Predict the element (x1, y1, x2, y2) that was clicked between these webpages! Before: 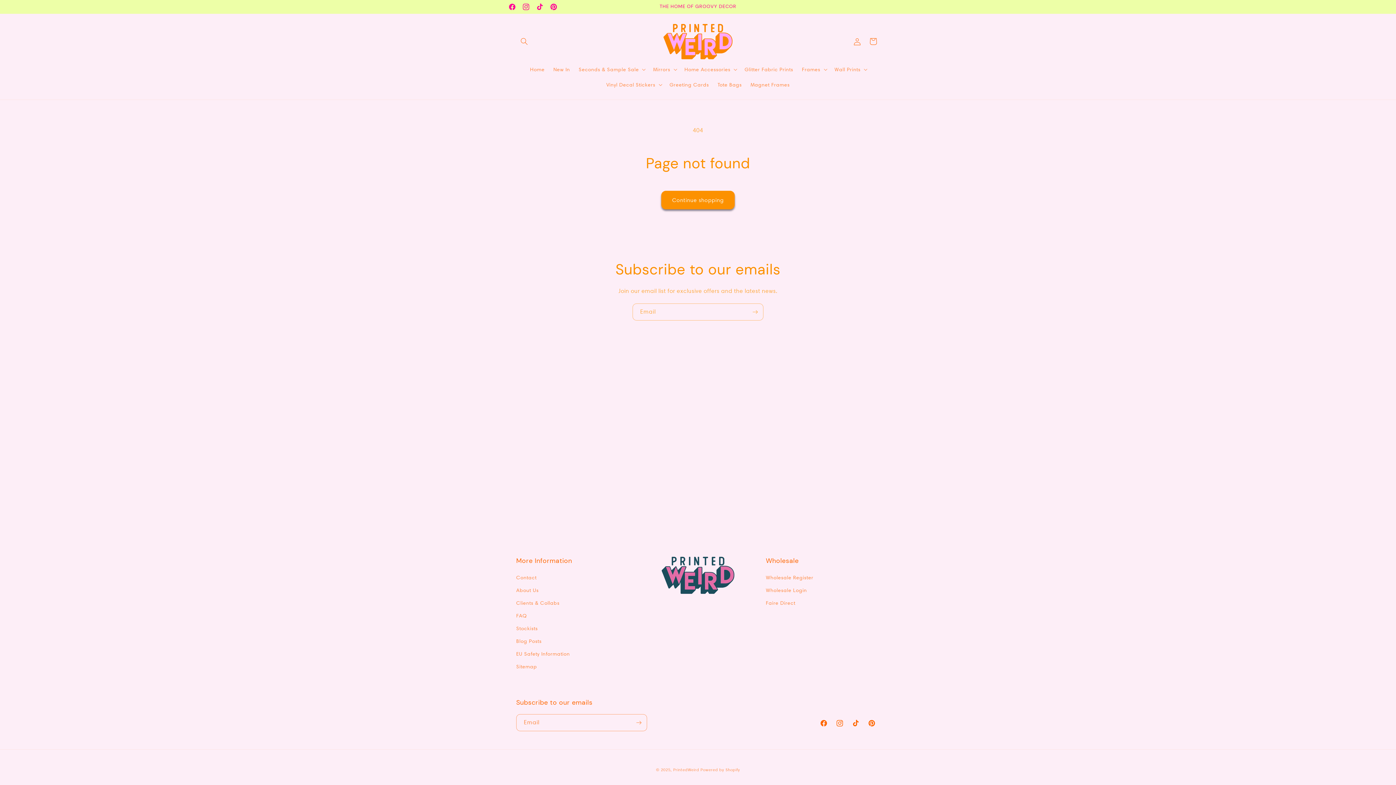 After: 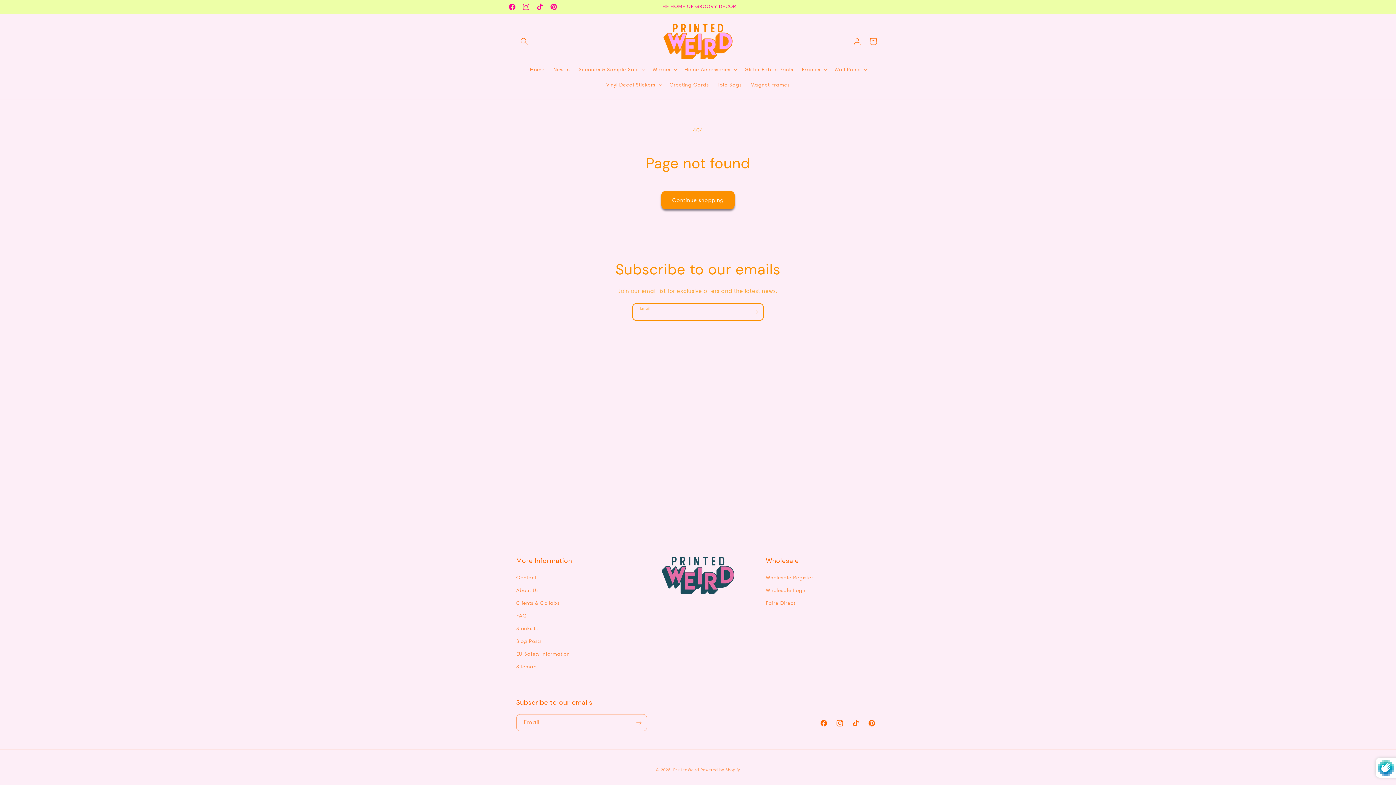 Action: label: Subscribe bbox: (747, 303, 763, 320)